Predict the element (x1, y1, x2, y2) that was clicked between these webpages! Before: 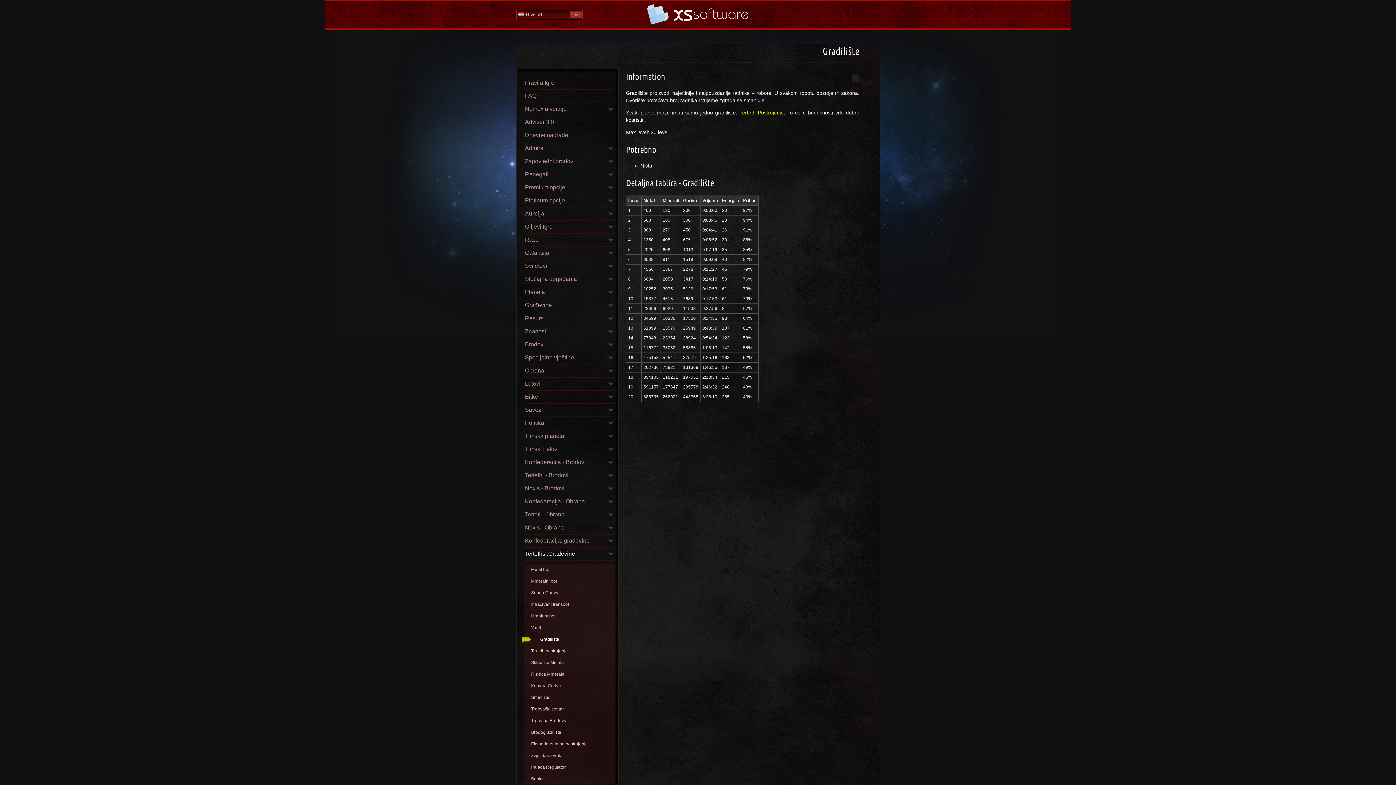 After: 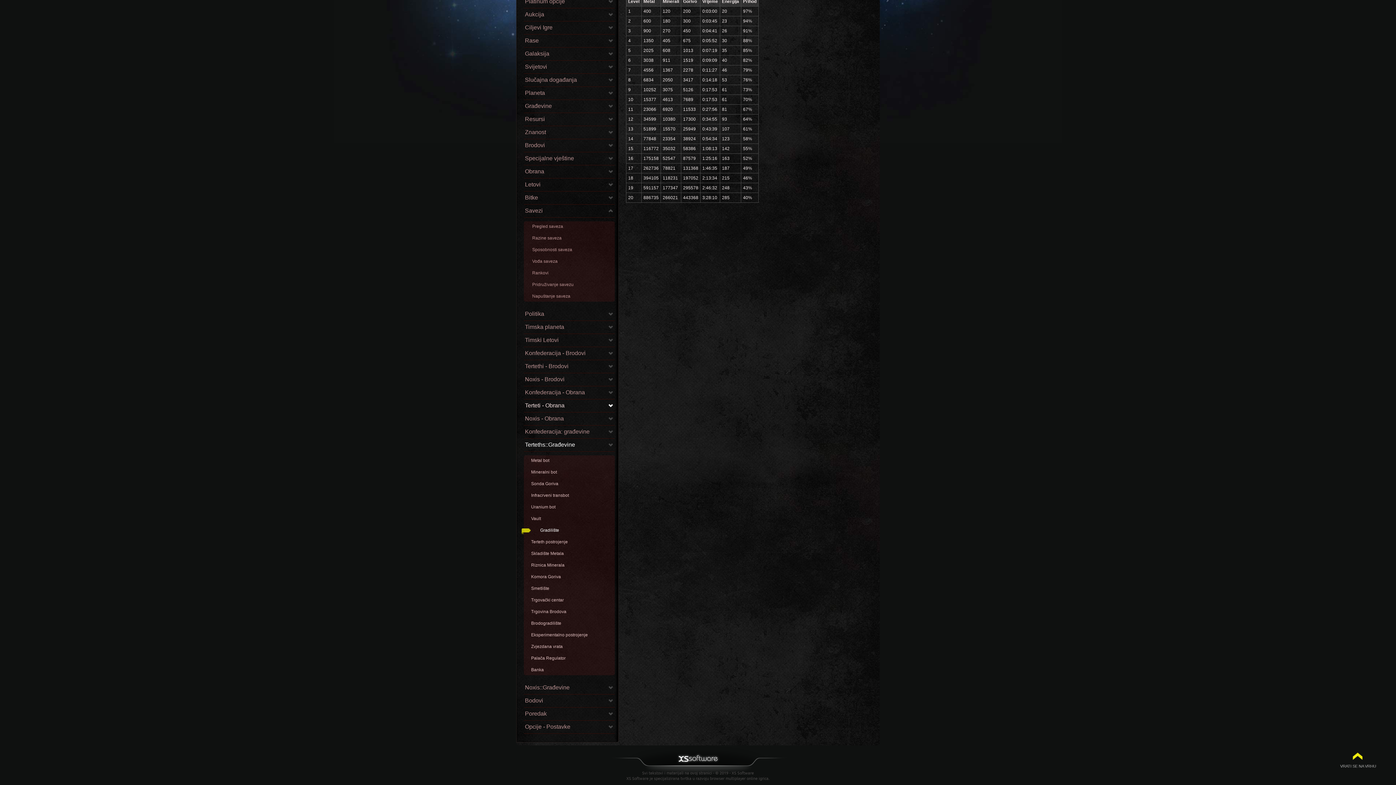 Action: bbox: (524, 405, 614, 417) label: Savezi